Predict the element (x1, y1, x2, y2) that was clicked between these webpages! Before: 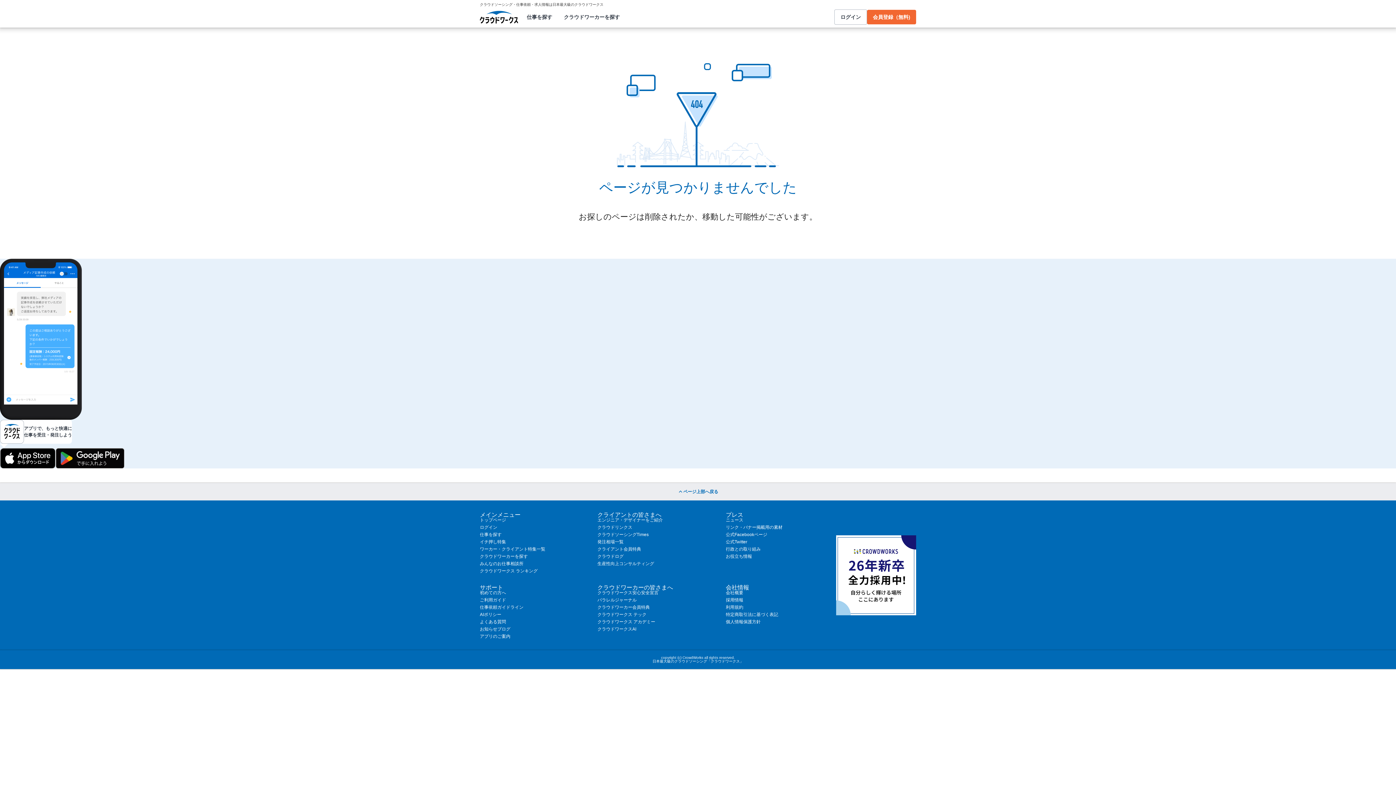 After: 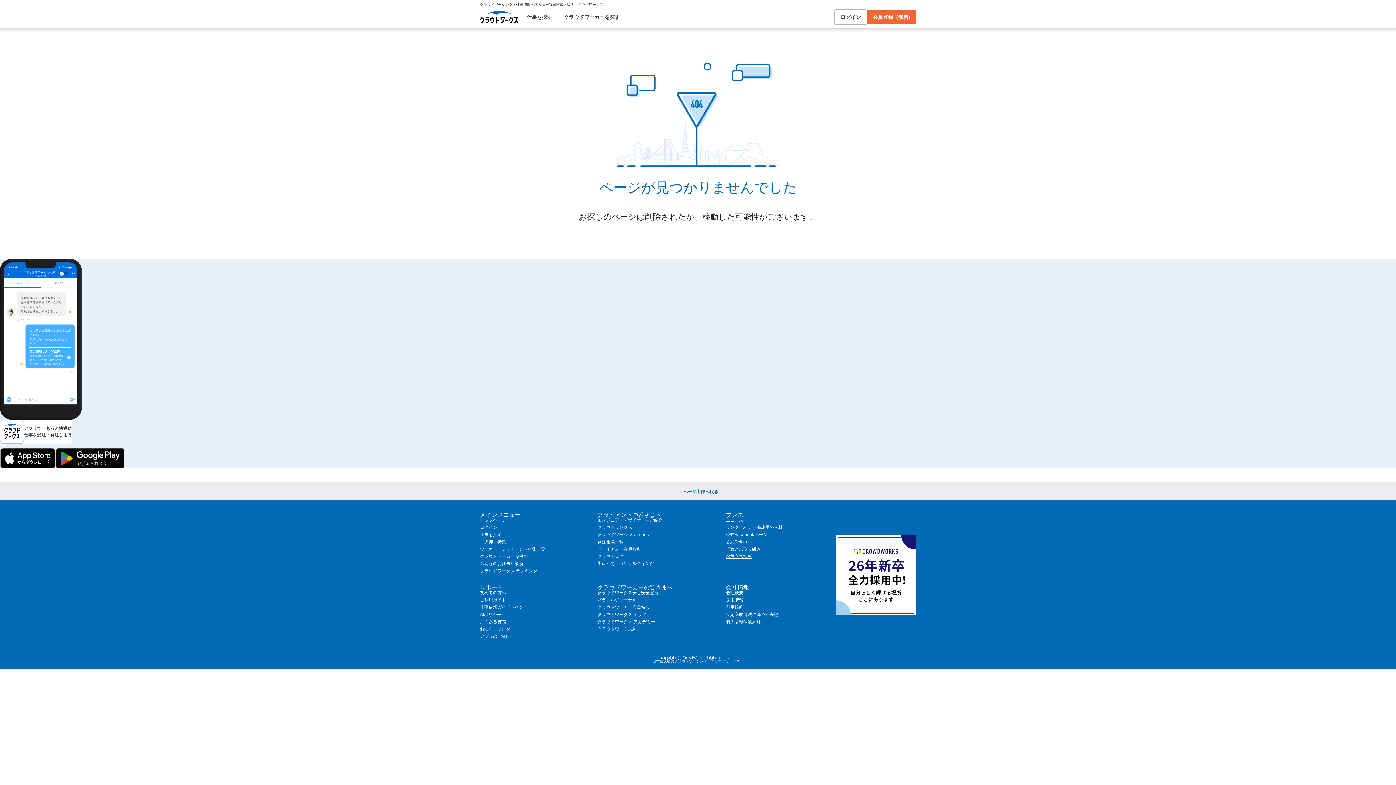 Action: bbox: (726, 554, 752, 559) label: お役立ち情報